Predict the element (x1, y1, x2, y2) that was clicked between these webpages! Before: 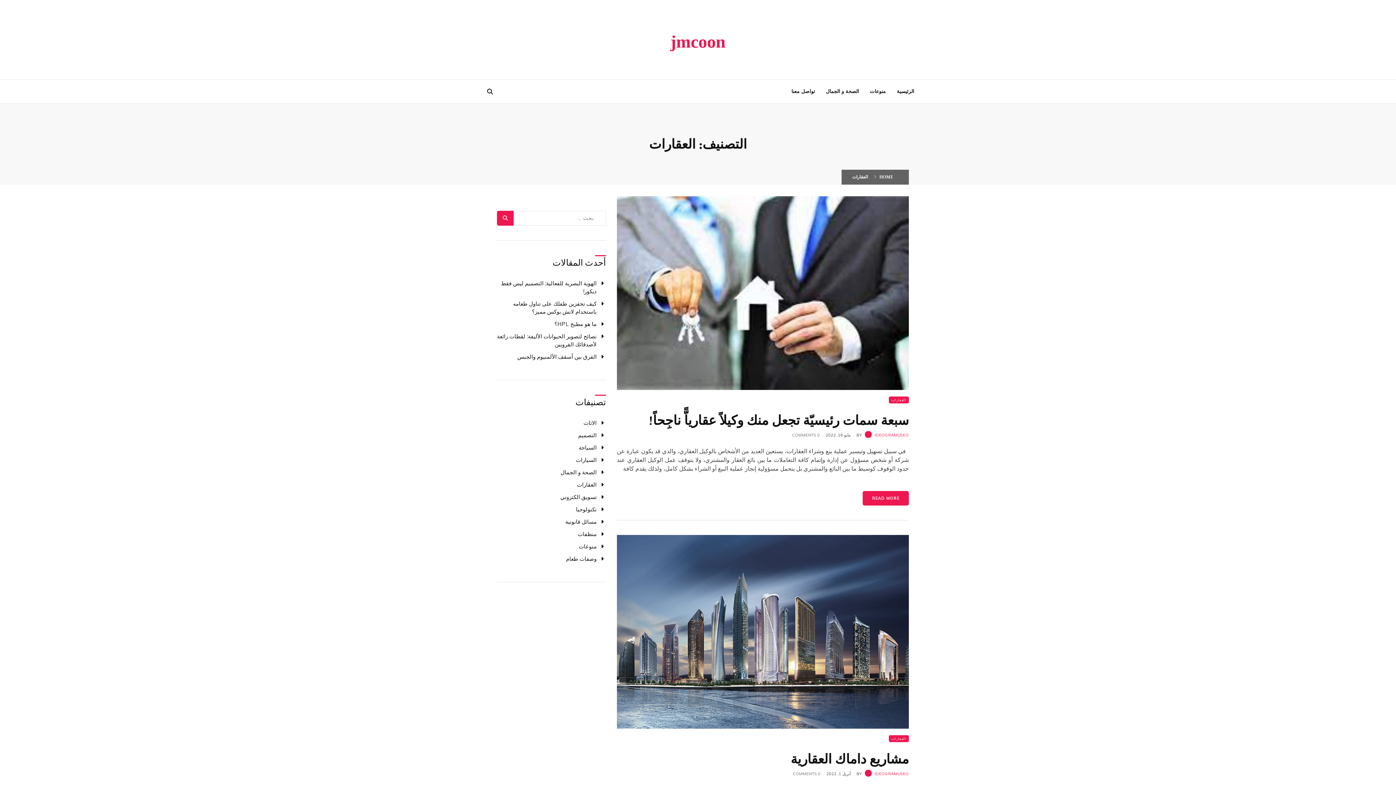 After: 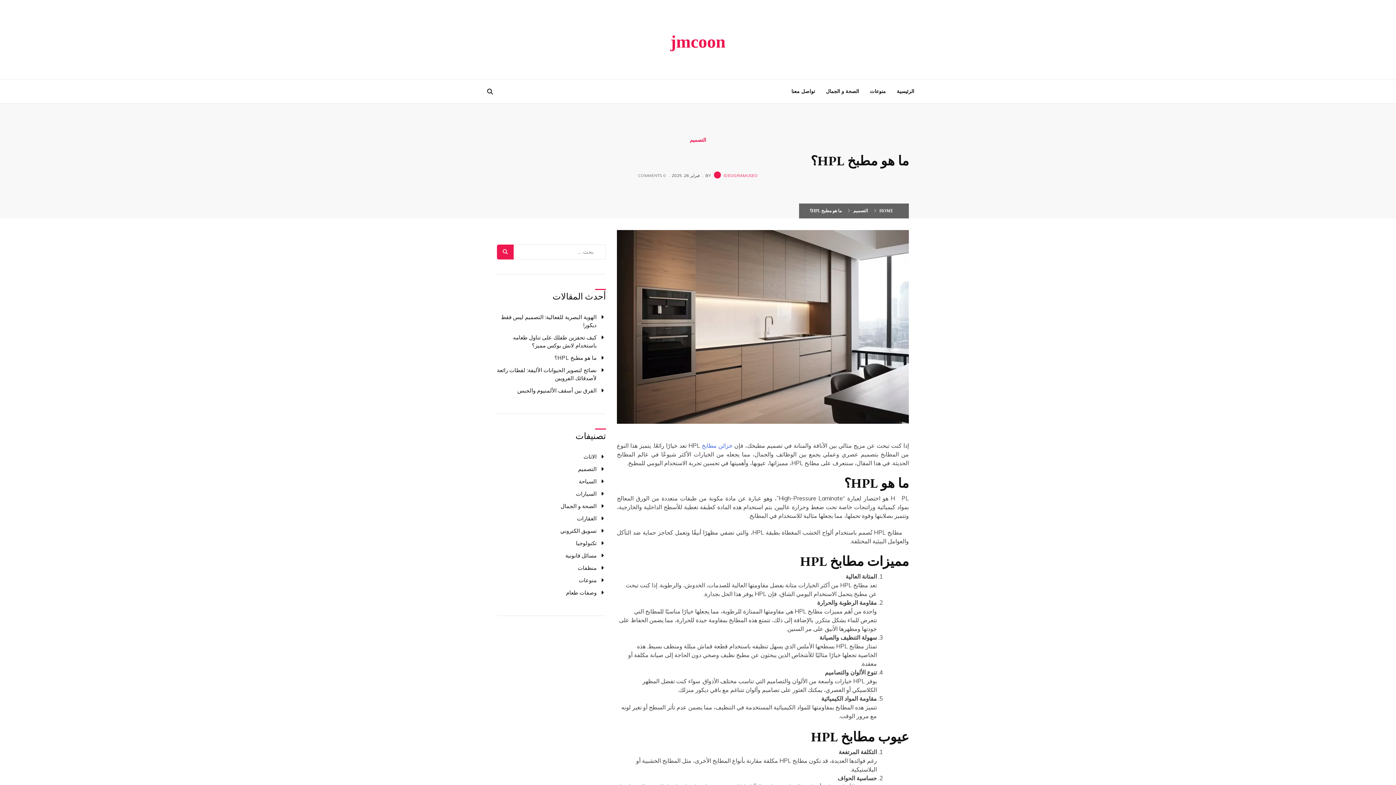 Action: bbox: (554, 320, 596, 327) label: ما هو مطبخ HPL؟